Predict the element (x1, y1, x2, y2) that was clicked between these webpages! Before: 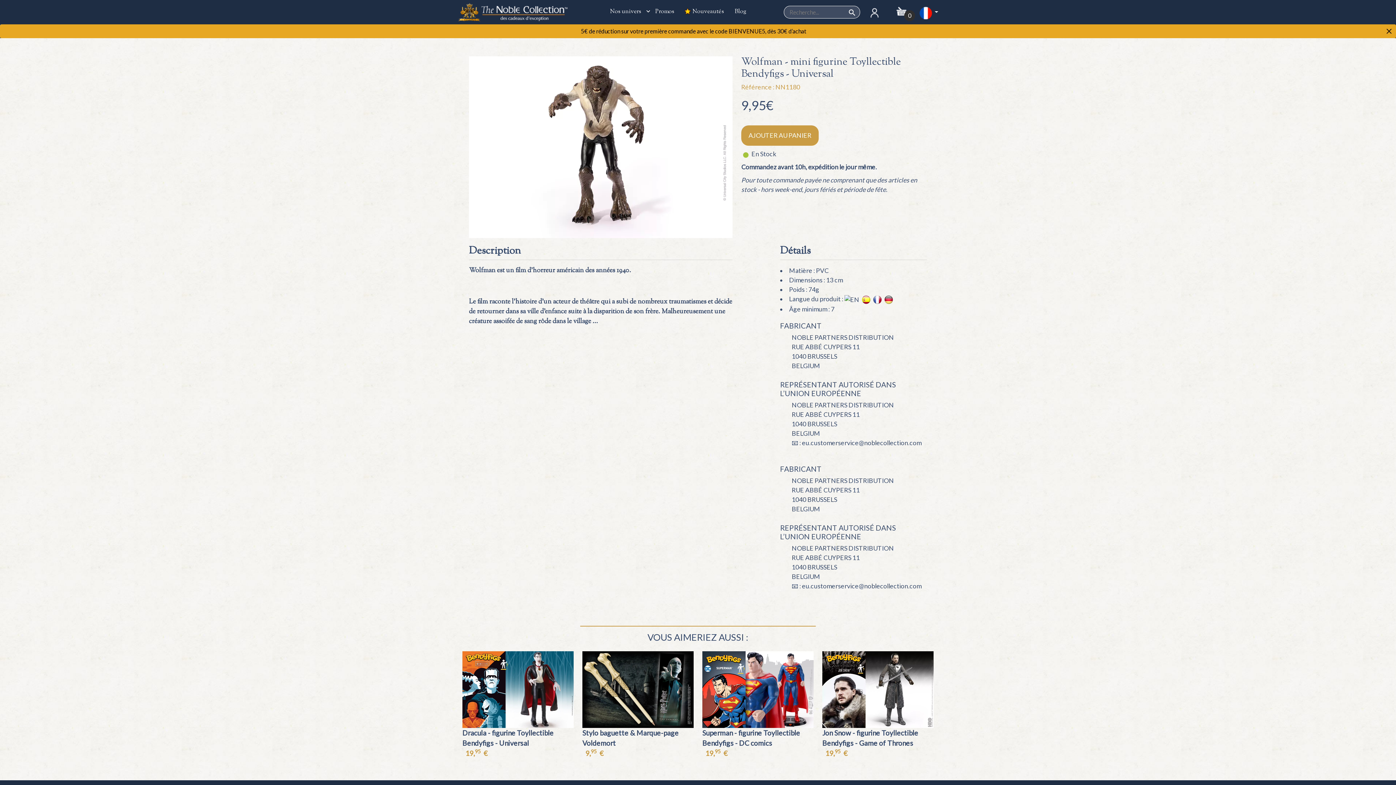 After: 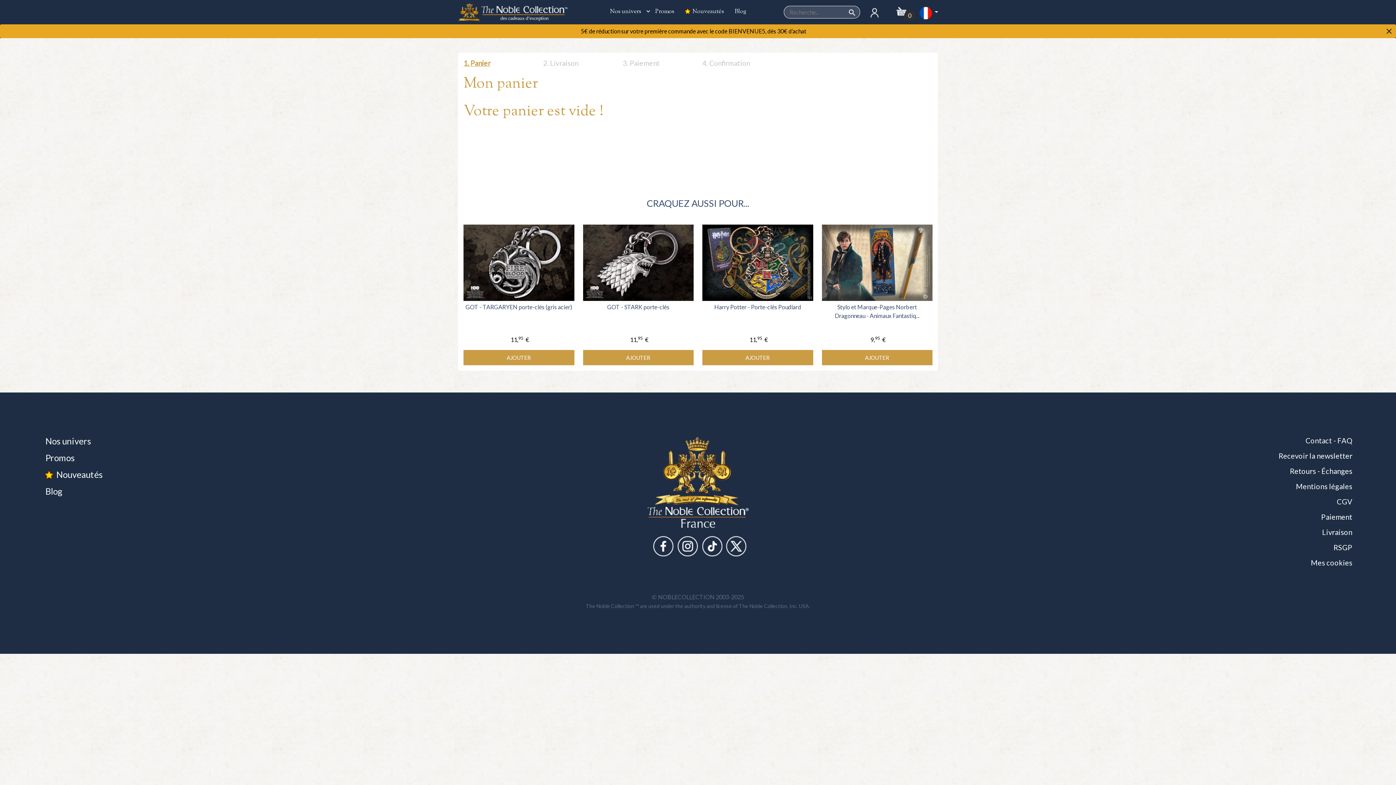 Action: bbox: (895, 1, 908, 17) label: 0